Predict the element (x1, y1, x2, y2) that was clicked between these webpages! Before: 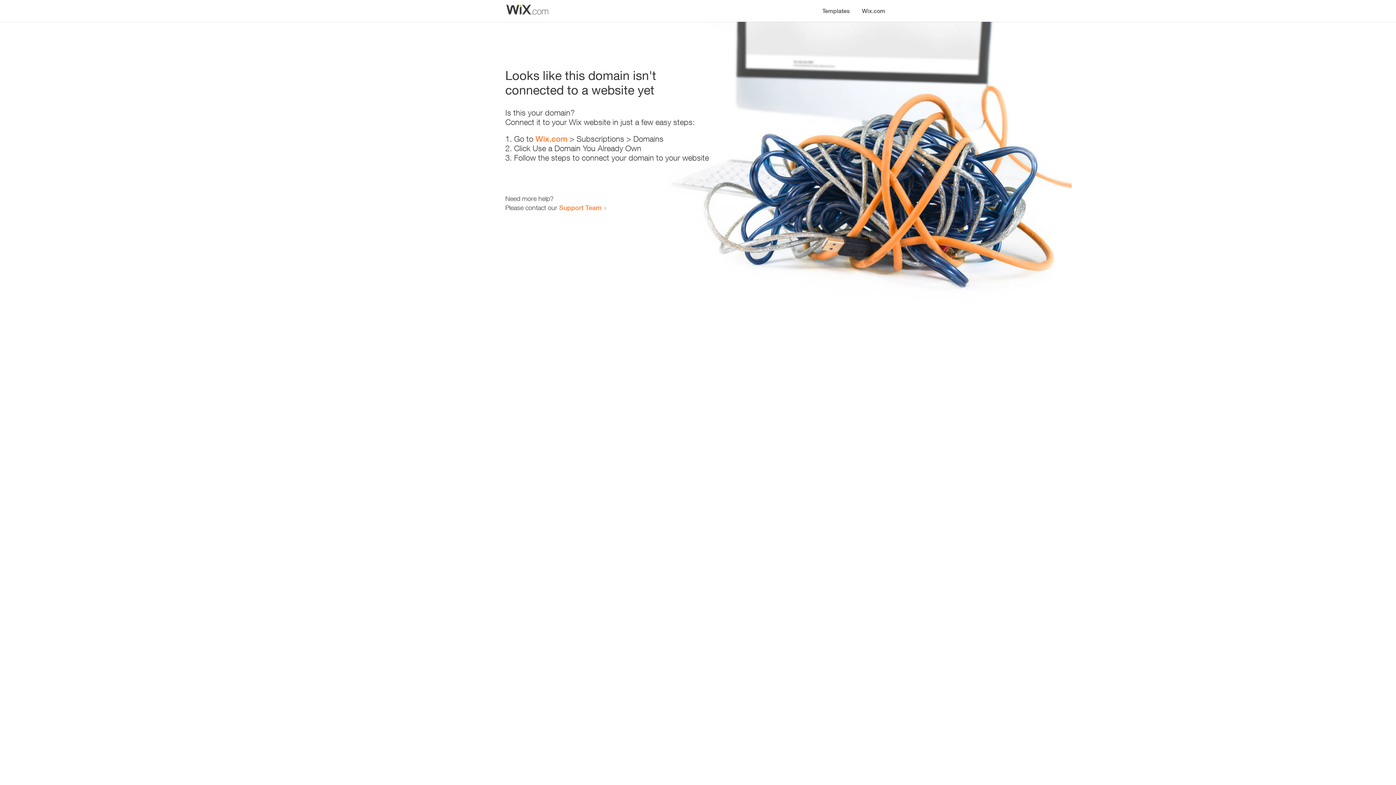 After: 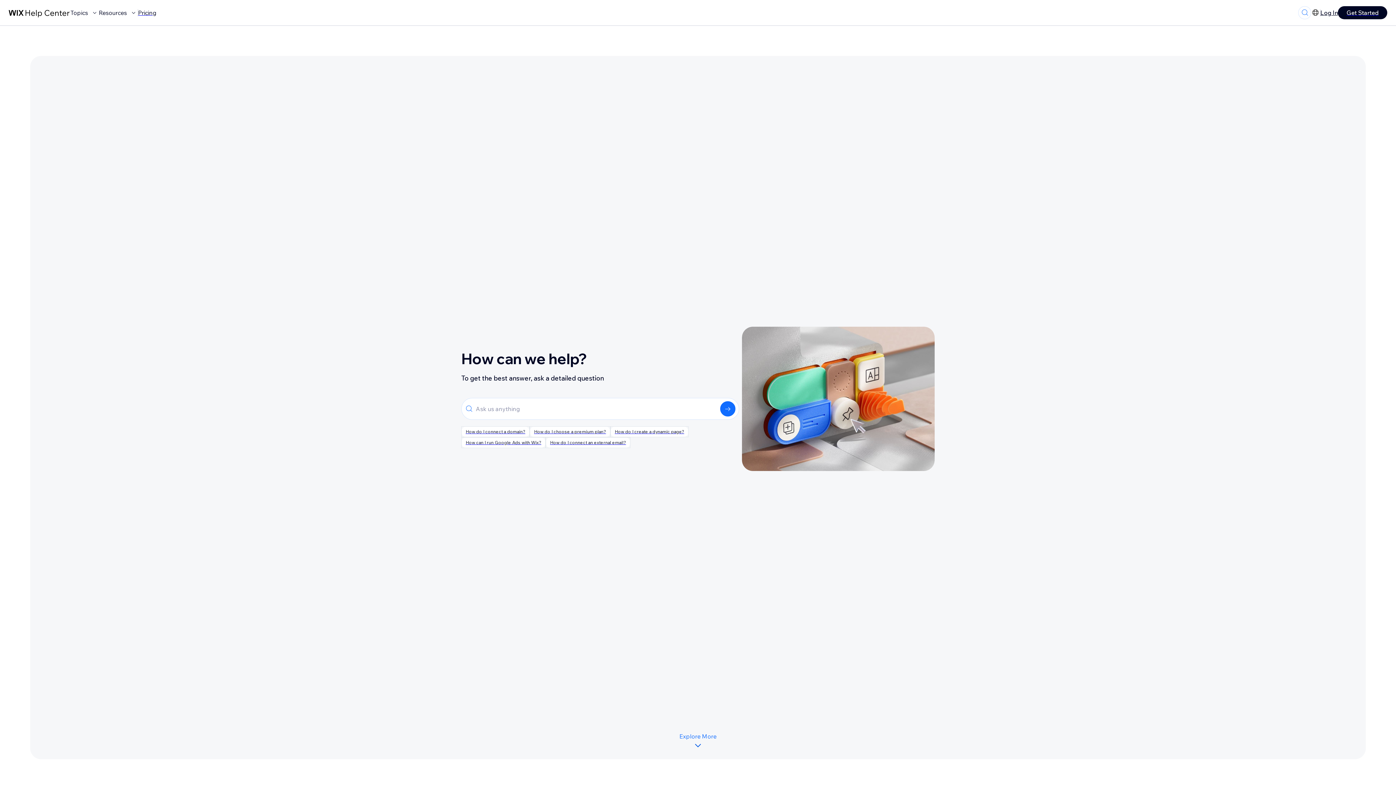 Action: label: Support Team bbox: (559, 203, 601, 211)